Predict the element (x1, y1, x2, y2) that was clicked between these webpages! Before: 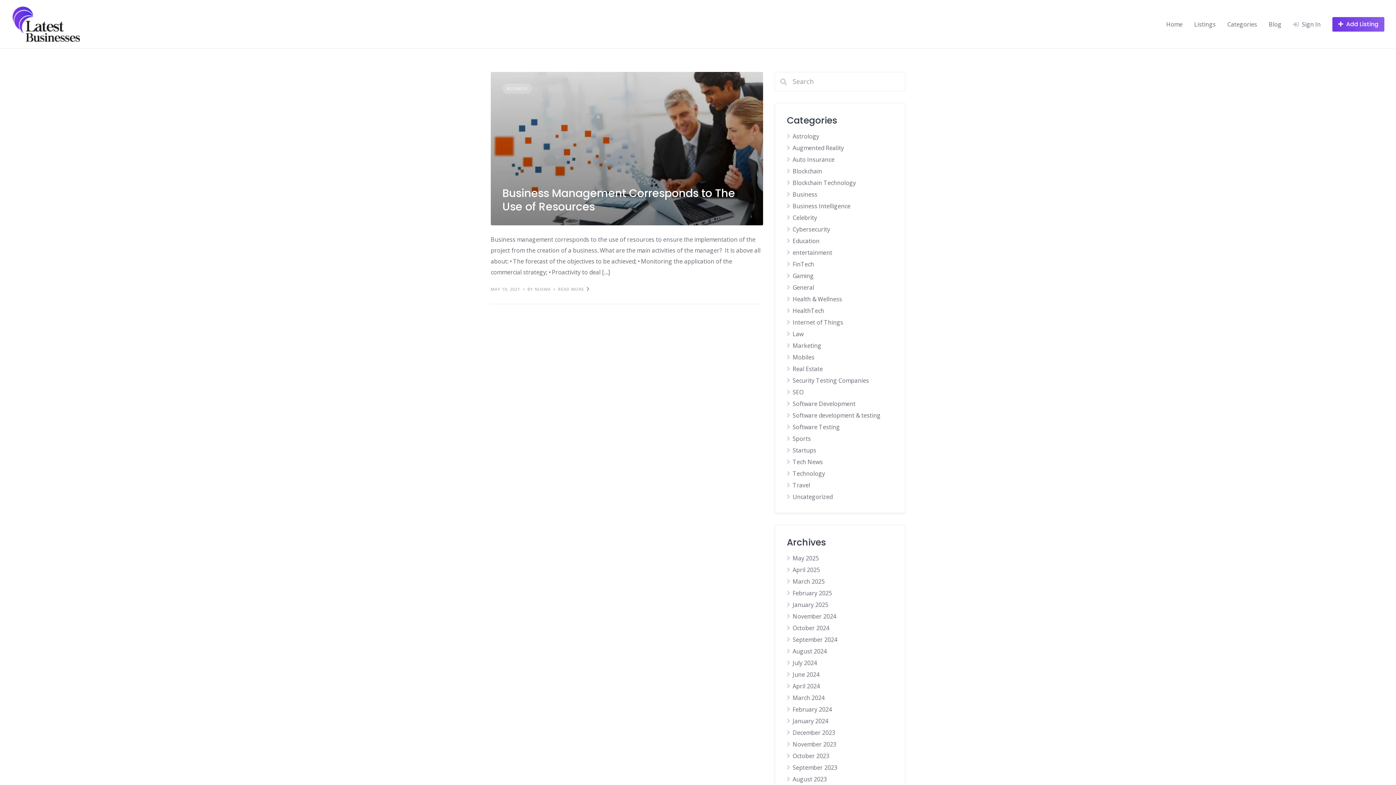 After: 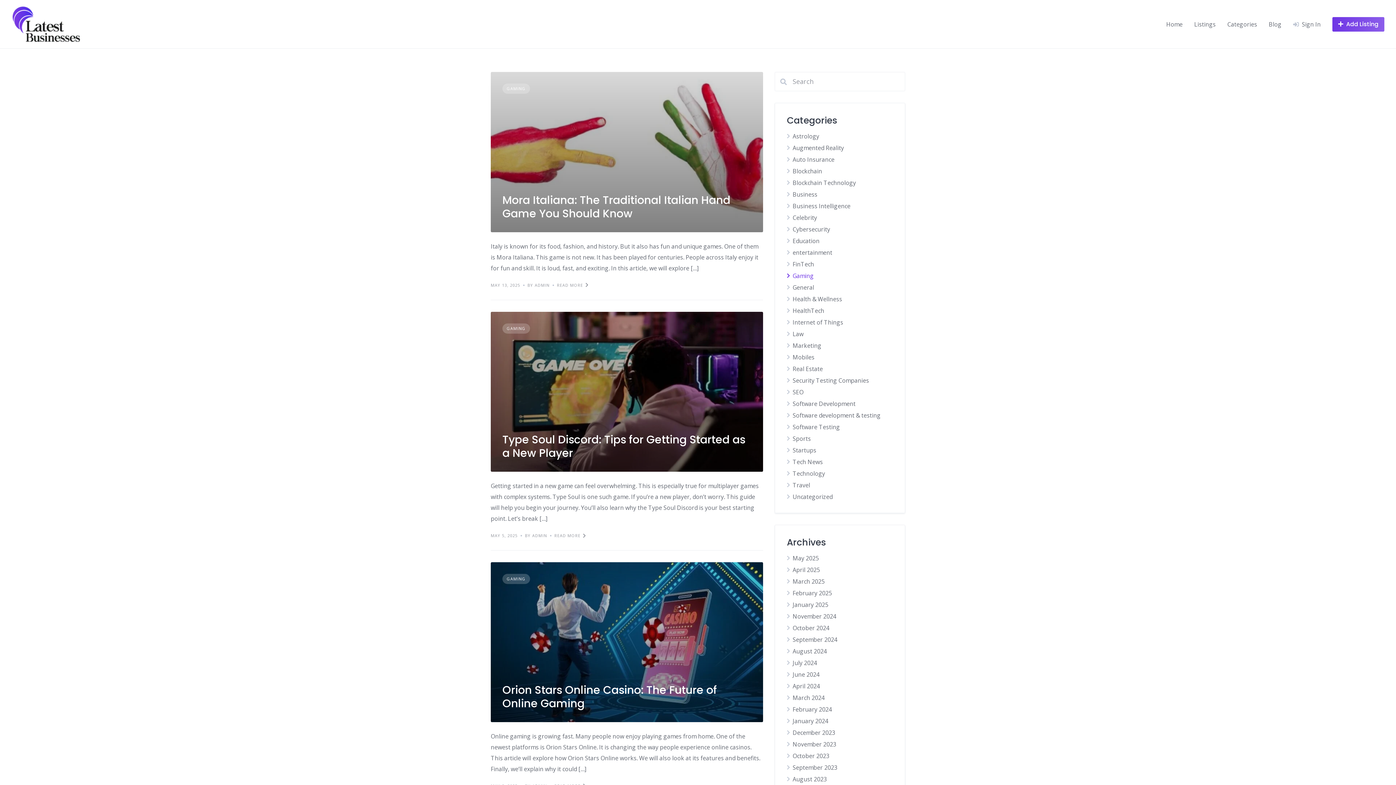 Action: bbox: (792, 272, 813, 280) label: Gaming